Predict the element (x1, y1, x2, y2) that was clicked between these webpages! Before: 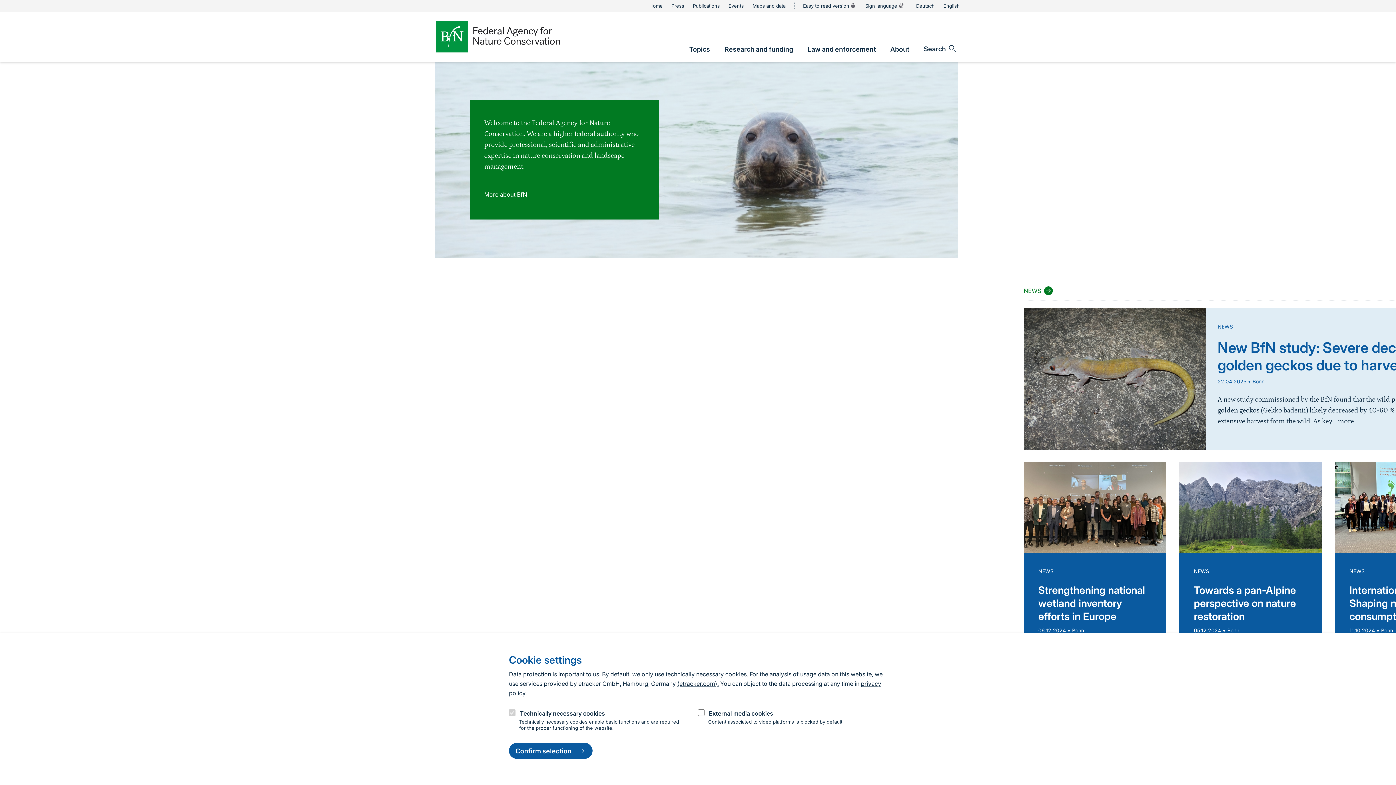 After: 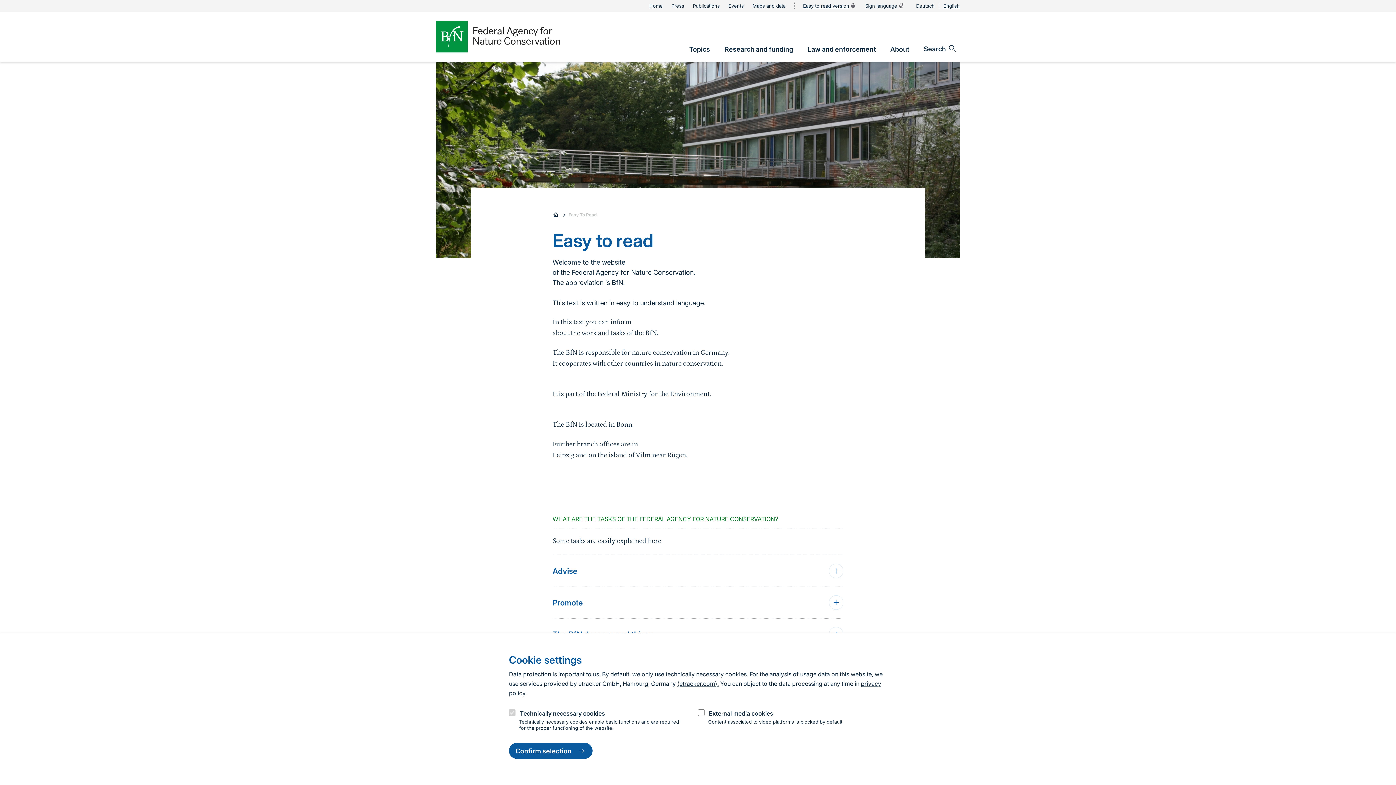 Action: bbox: (803, 1, 856, 10) label: Easy to read version